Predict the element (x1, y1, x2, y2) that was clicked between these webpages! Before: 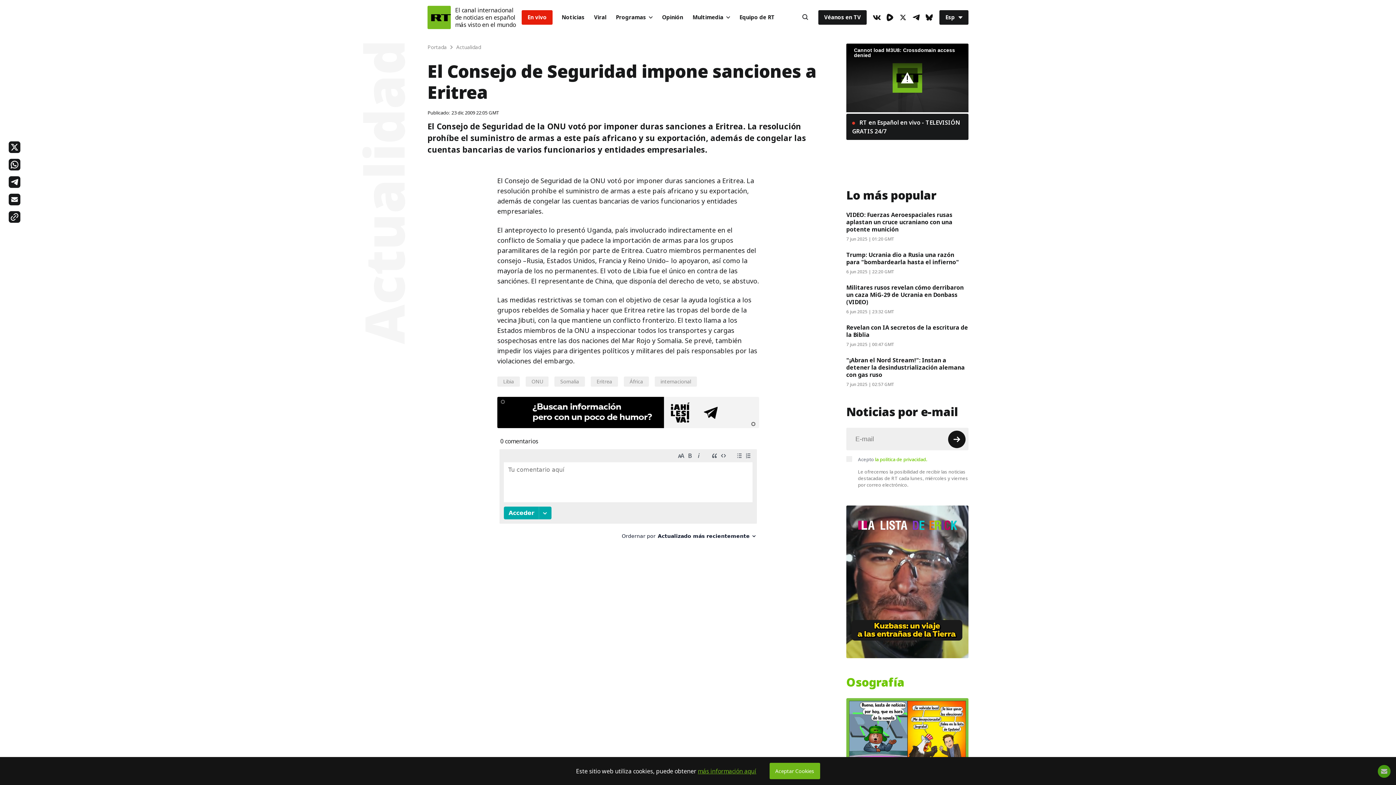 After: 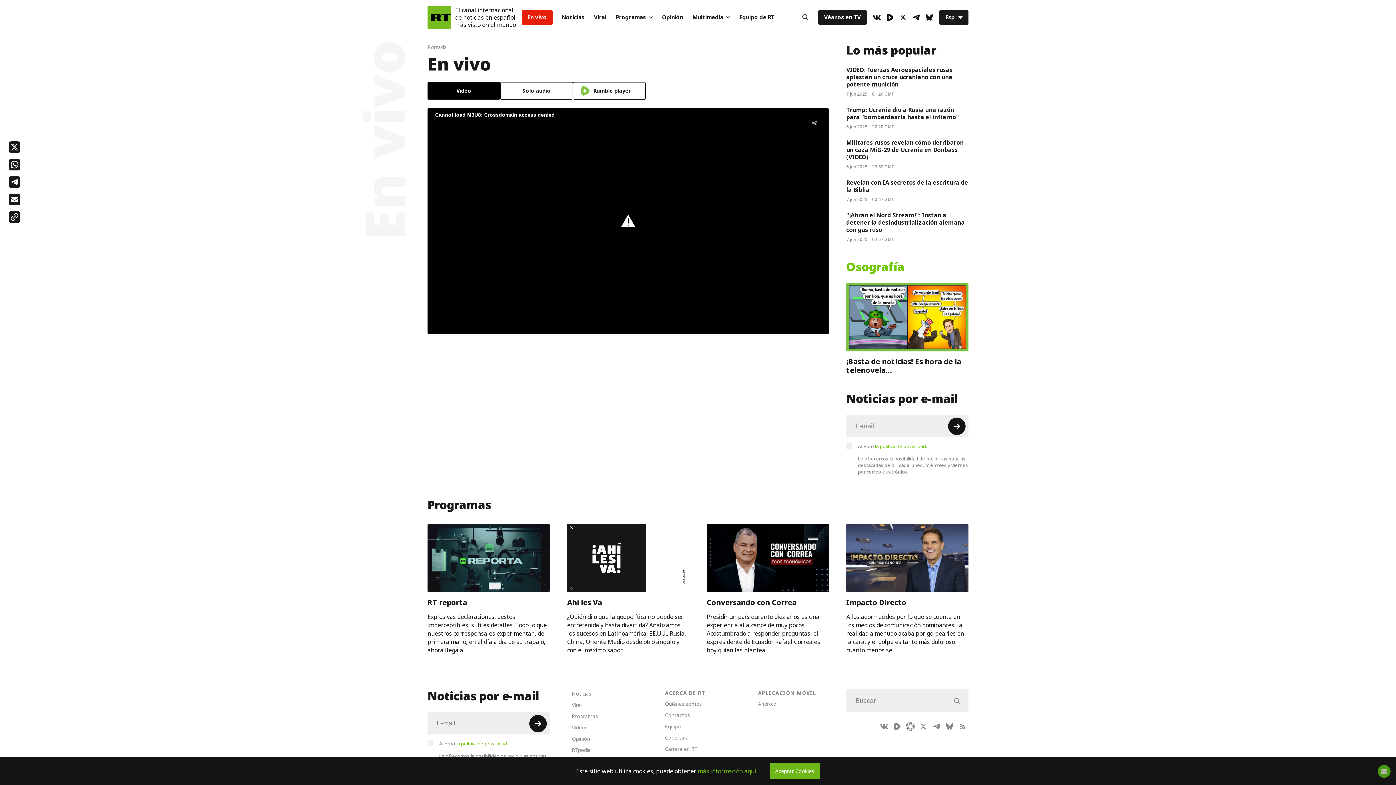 Action: label: En vivo bbox: (521, 10, 552, 24)